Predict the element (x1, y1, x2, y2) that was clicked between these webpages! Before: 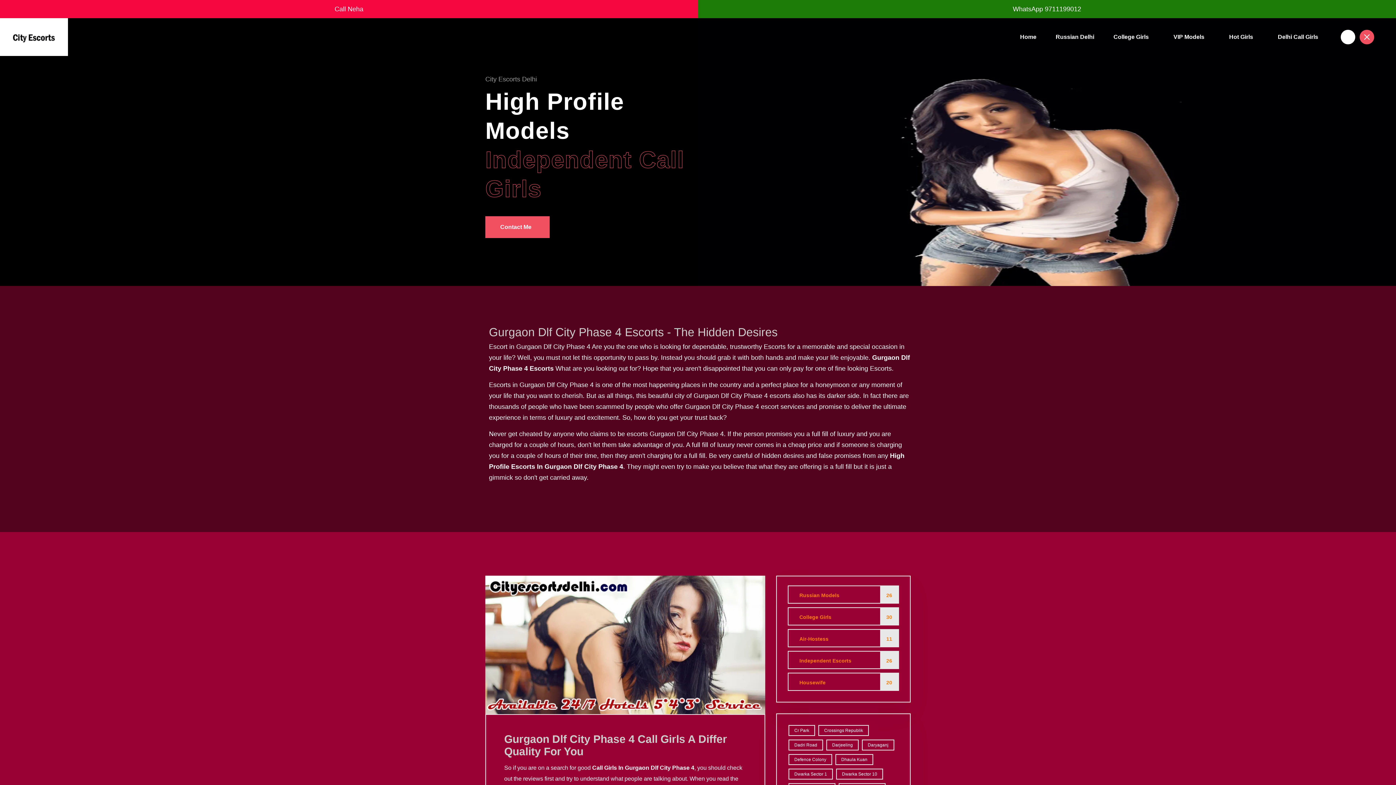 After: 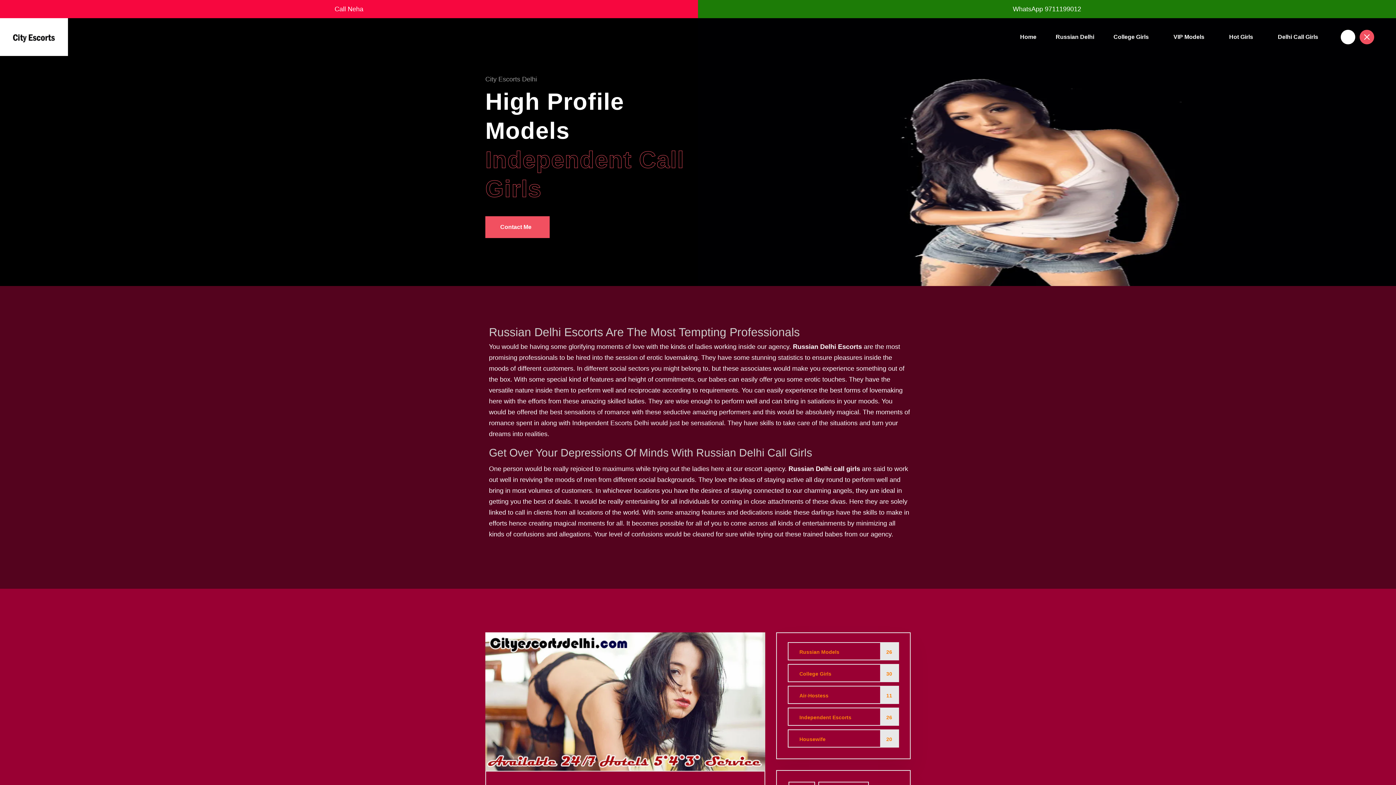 Action: label: Russian Delhi bbox: (1056, 33, 1094, 40)